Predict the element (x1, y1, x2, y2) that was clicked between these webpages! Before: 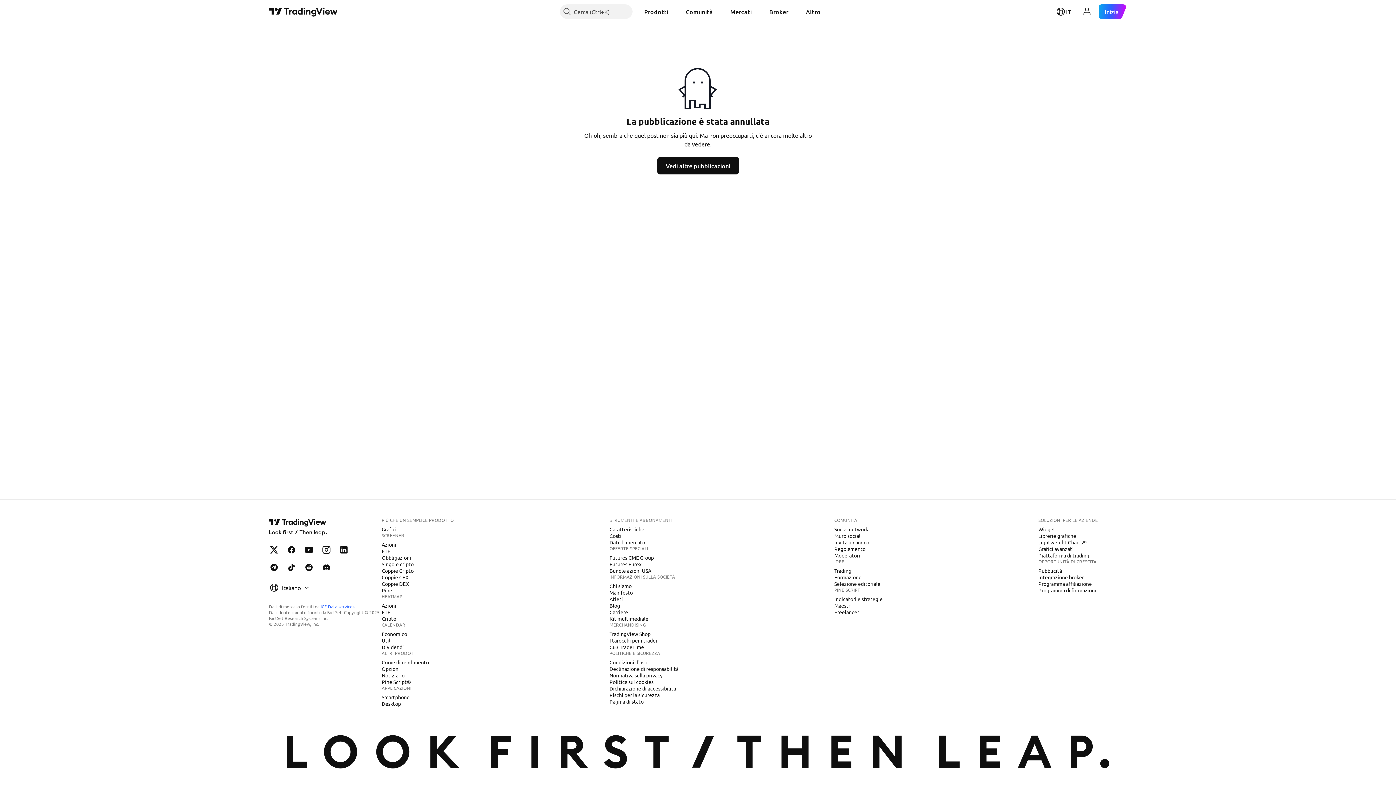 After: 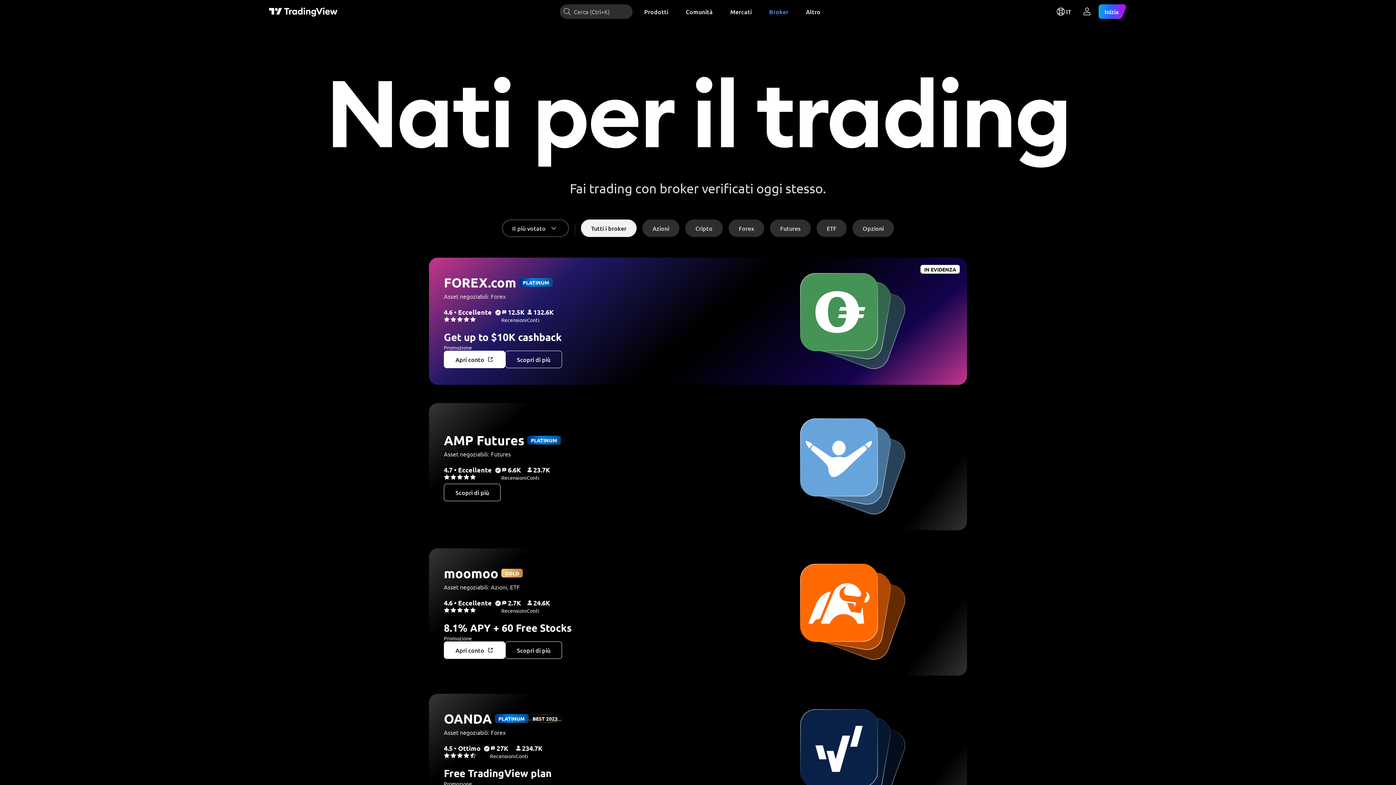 Action: bbox: (763, 4, 794, 18) label: Broker